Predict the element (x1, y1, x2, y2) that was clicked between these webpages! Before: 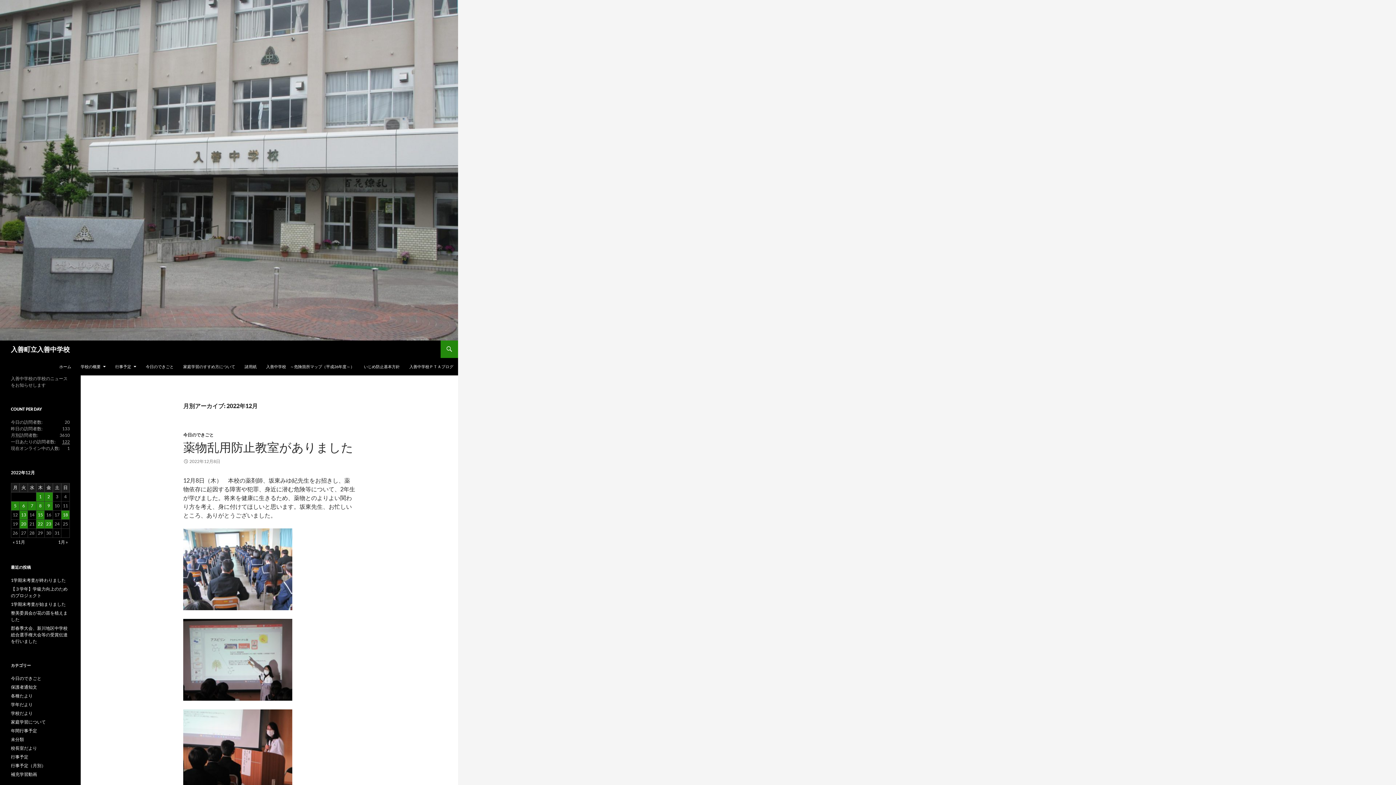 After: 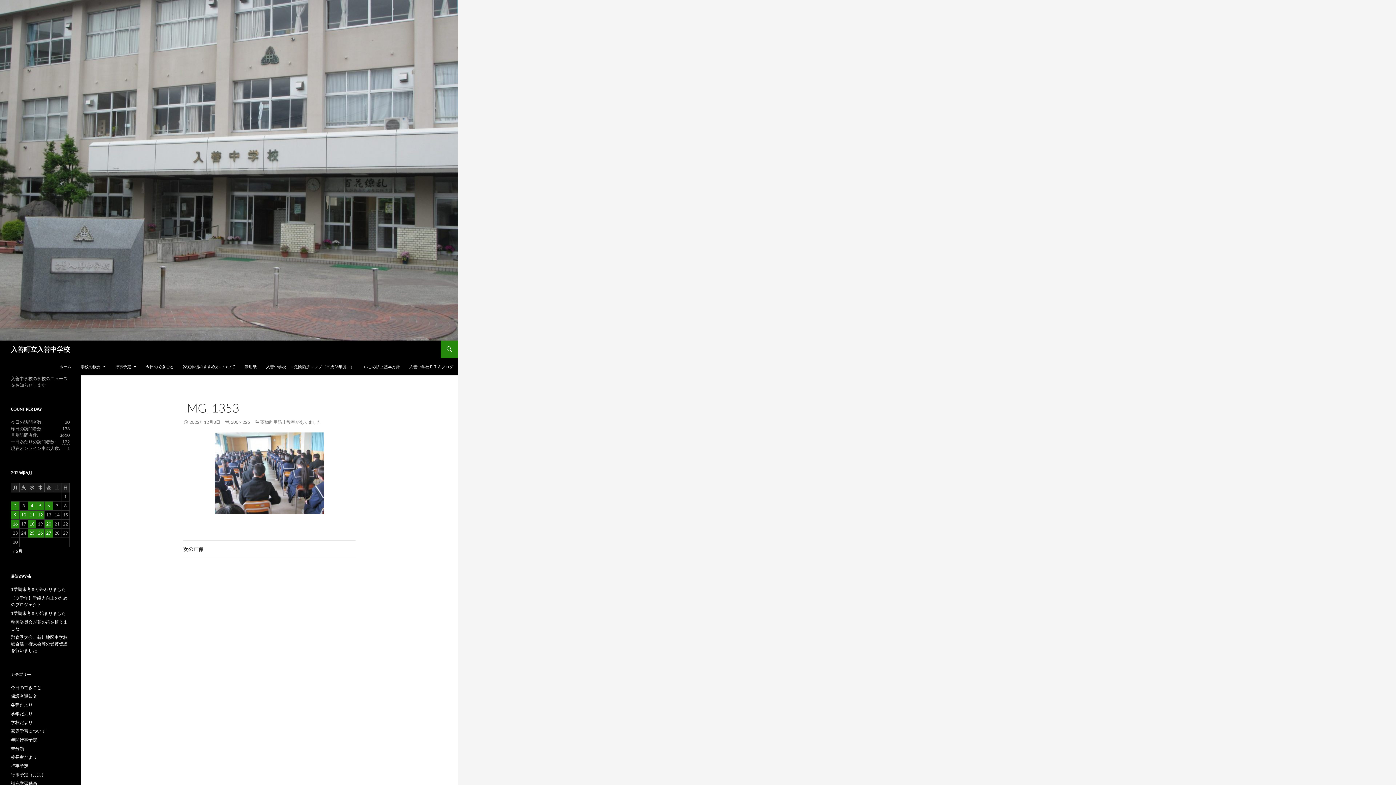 Action: bbox: (183, 565, 292, 572)